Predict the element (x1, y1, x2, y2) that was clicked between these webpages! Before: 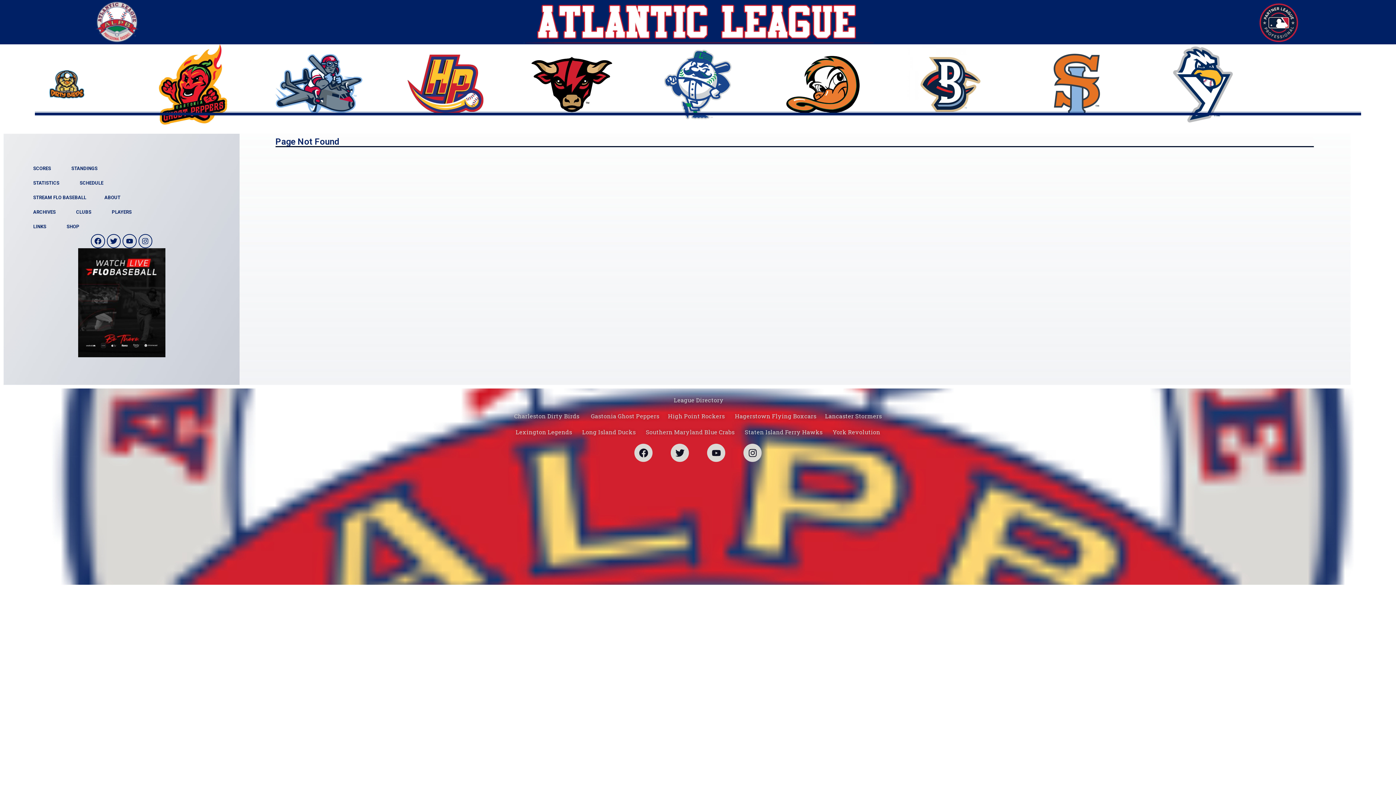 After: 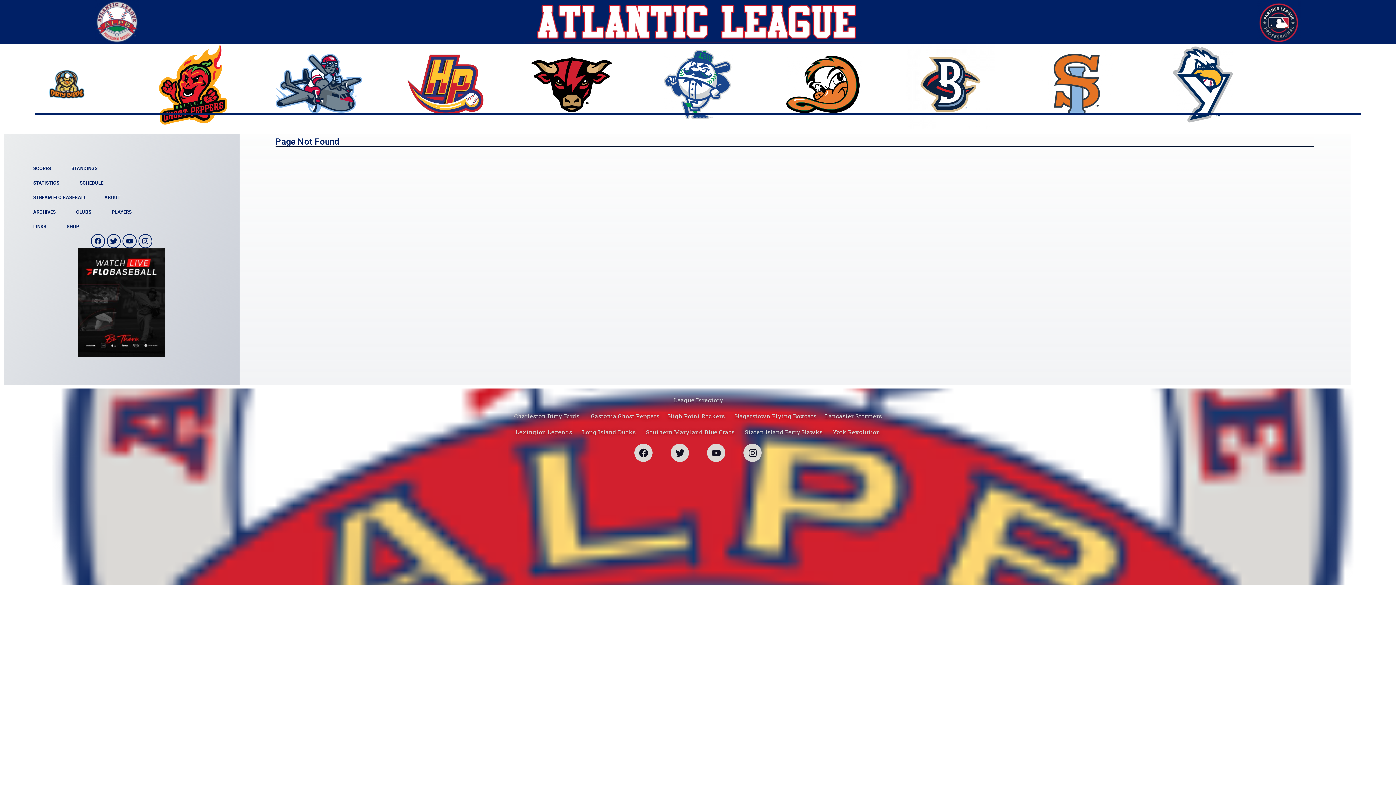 Action: bbox: (382, 54, 508, 114)